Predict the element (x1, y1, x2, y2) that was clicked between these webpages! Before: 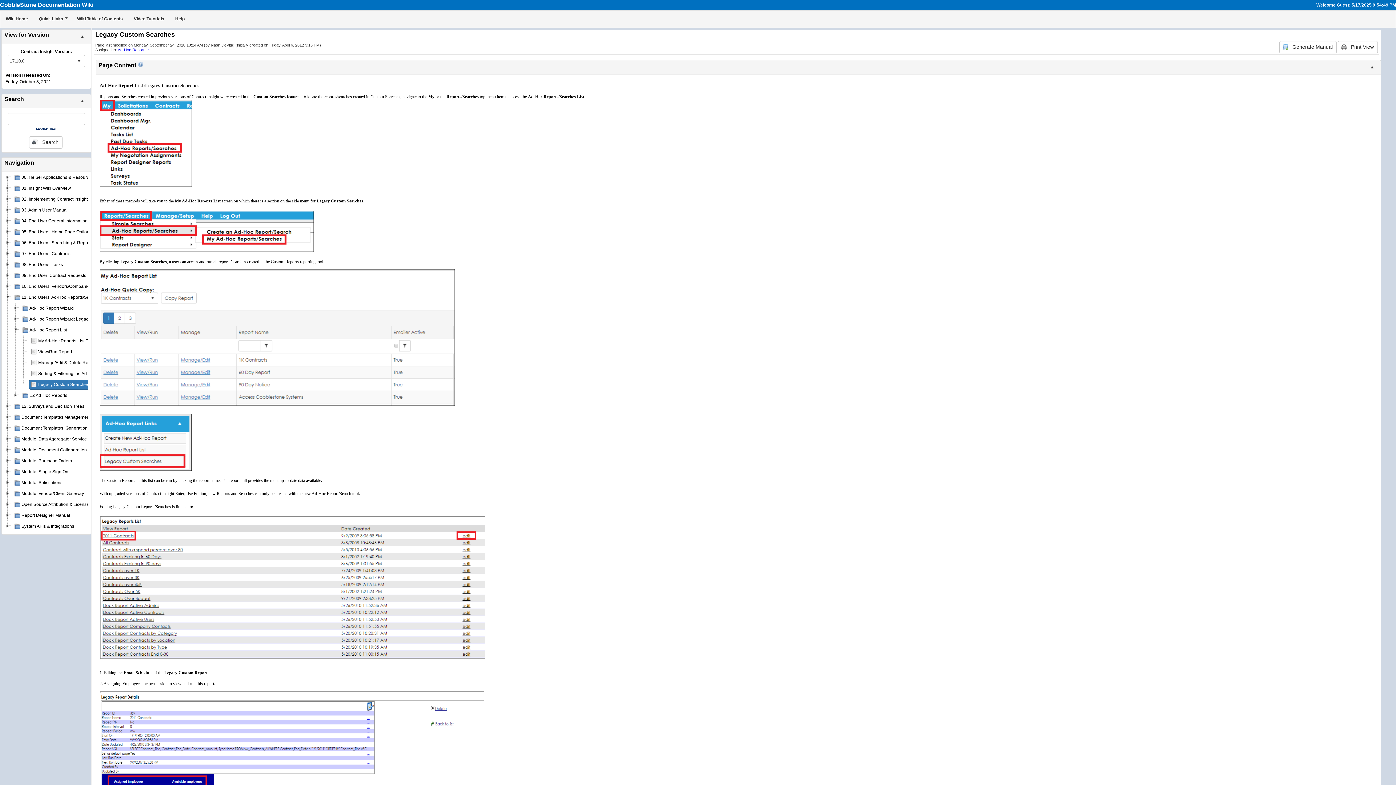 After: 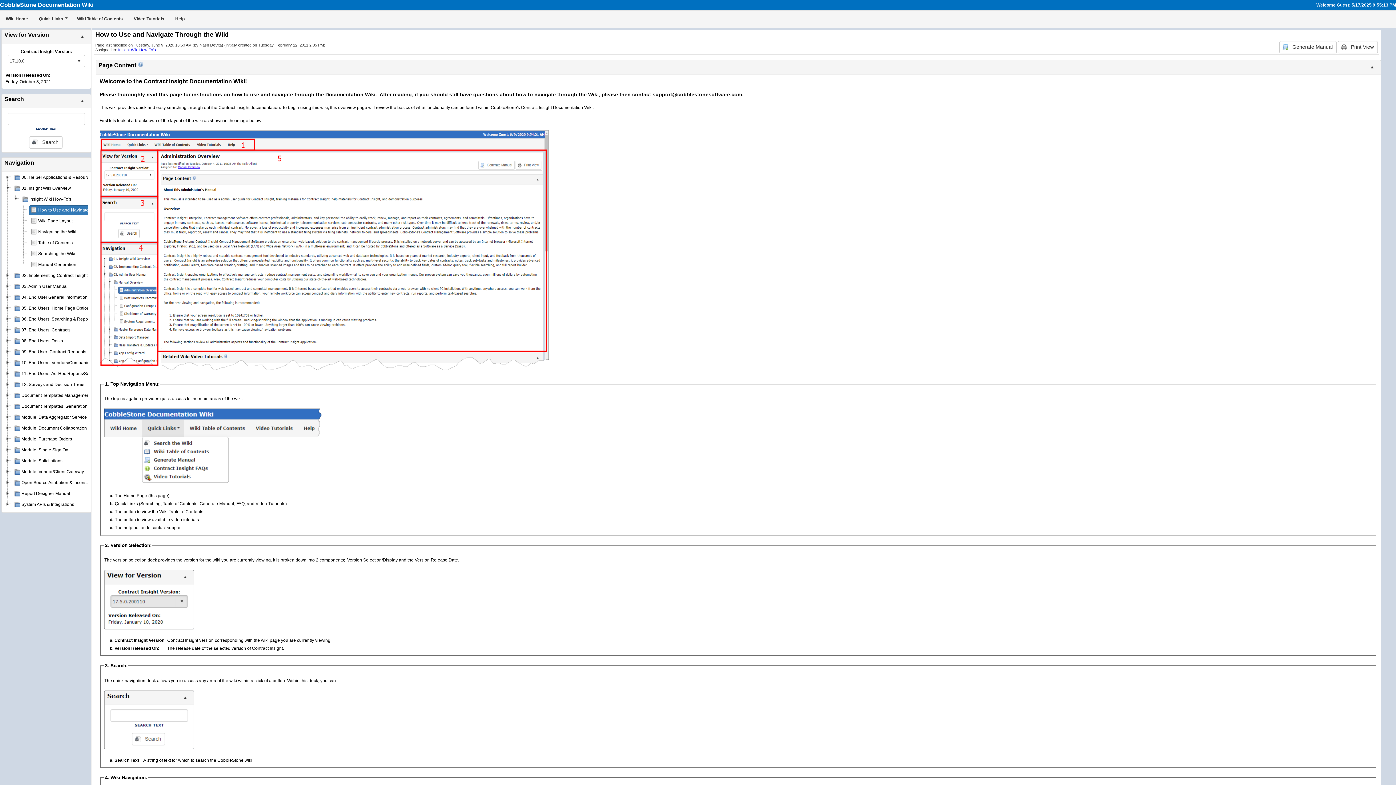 Action: label: Wiki Home bbox: (0, 10, 33, 27)